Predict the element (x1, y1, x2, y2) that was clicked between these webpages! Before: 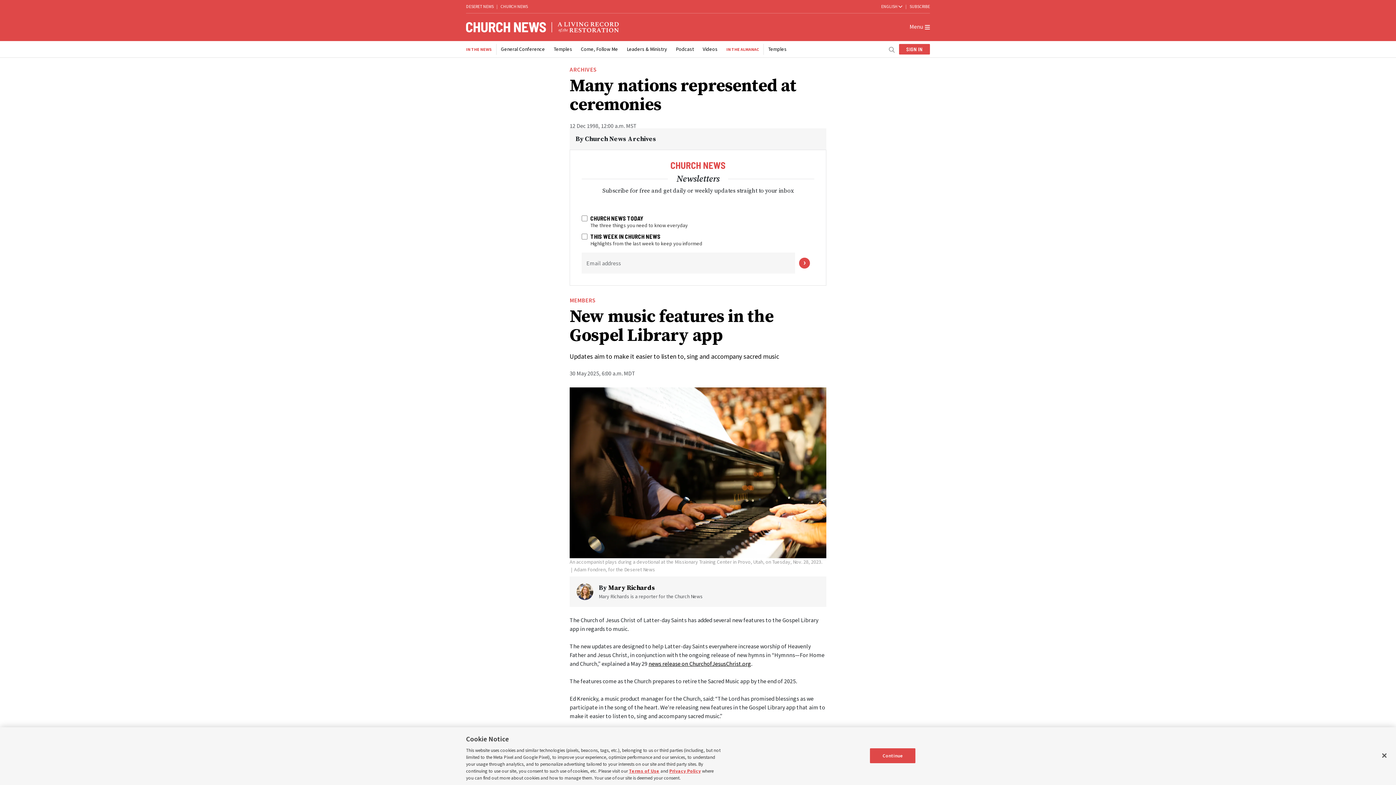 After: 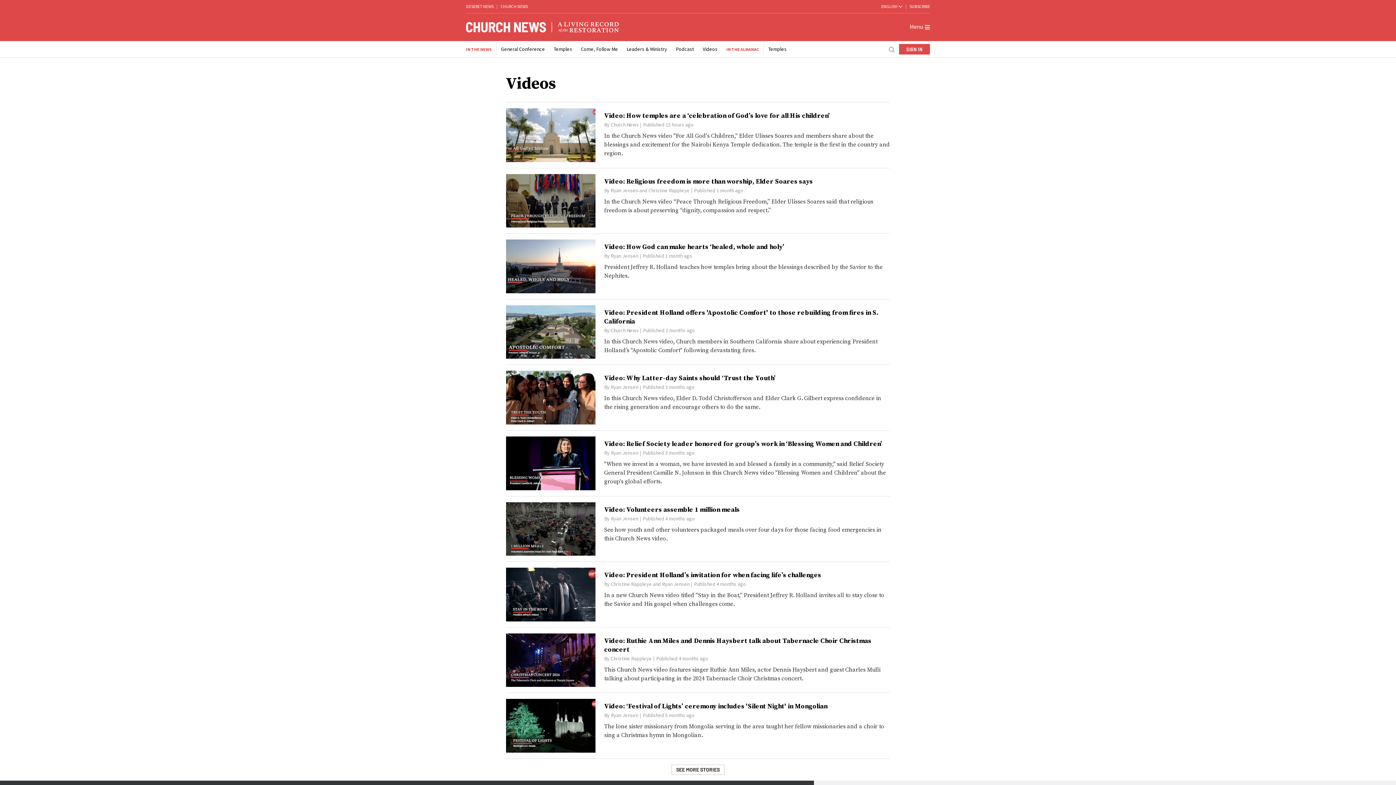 Action: bbox: (702, 45, 717, 52) label: Videos